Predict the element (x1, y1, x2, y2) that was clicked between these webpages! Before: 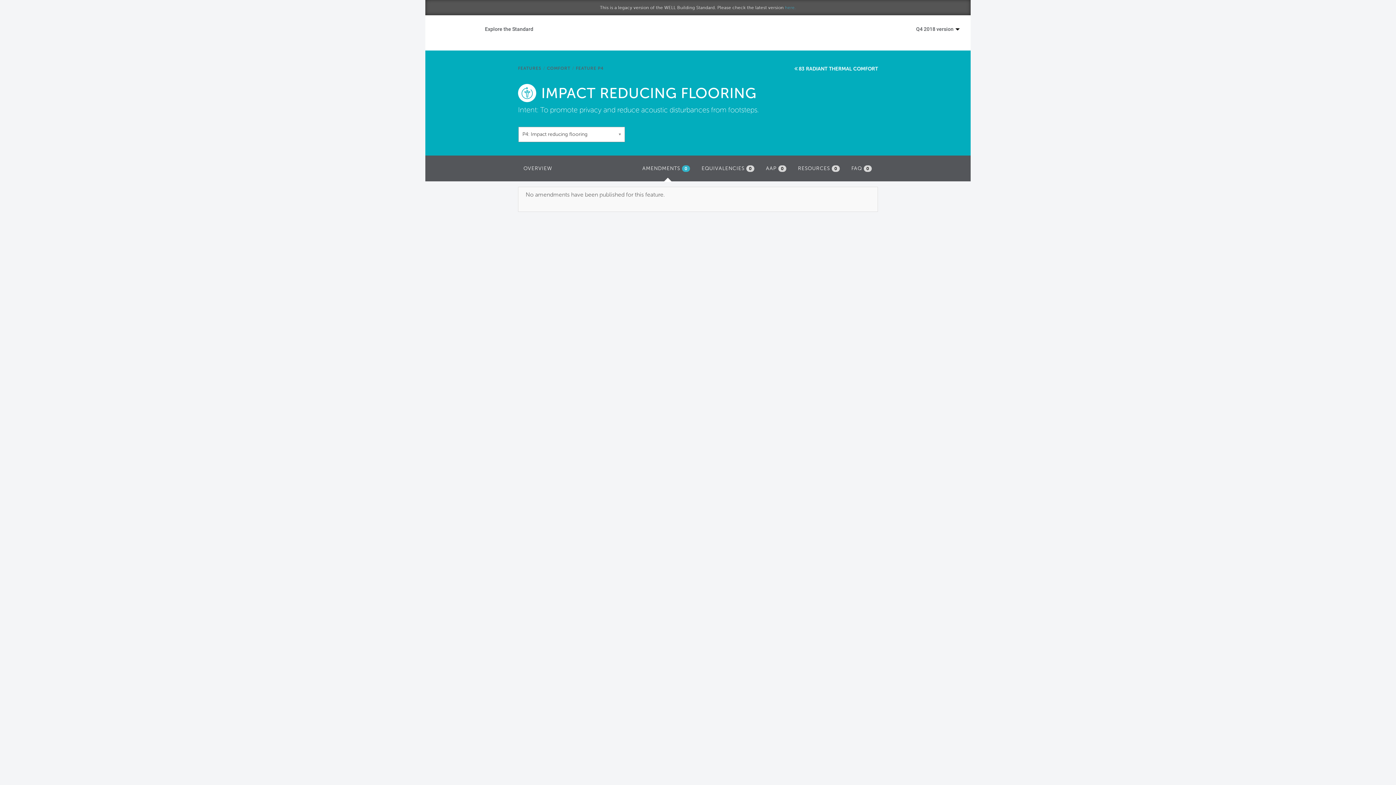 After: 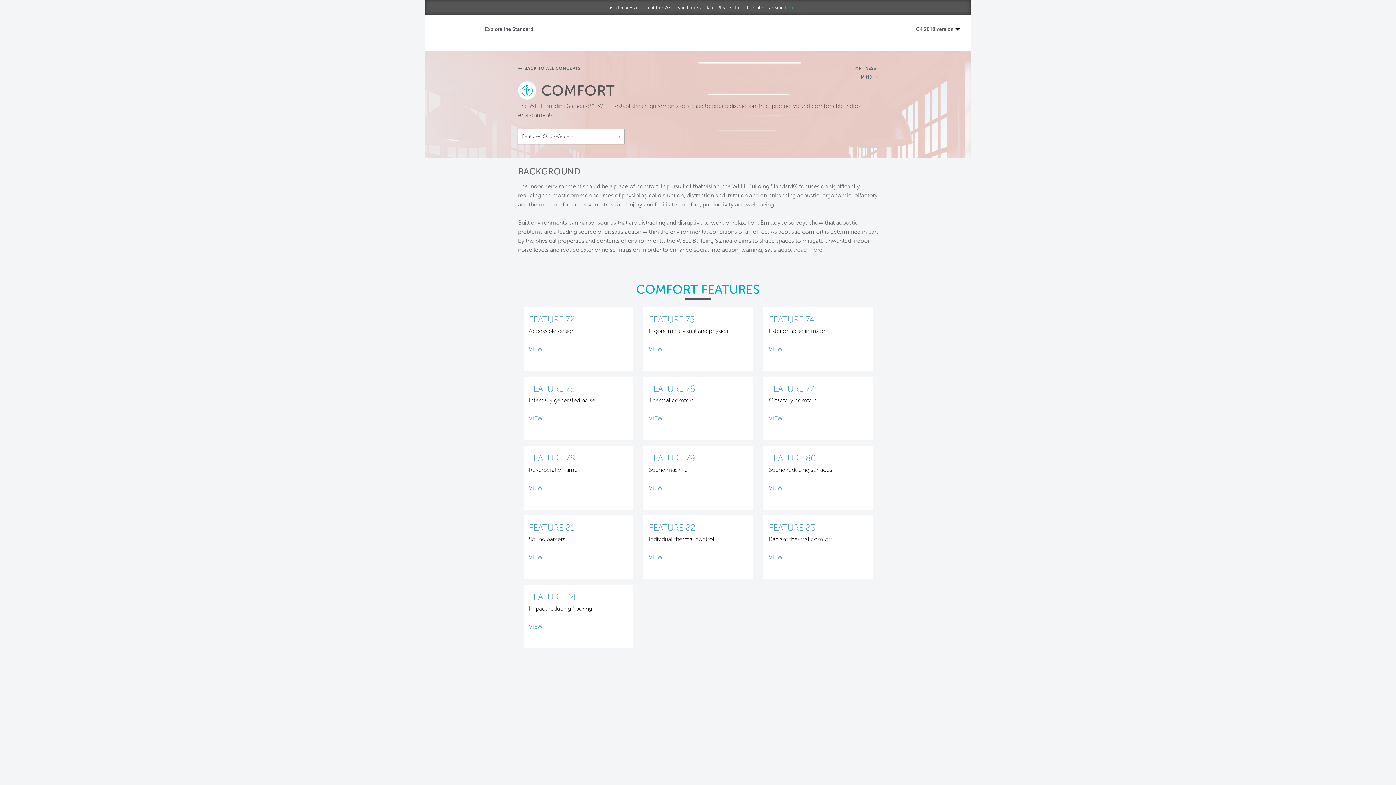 Action: label: COMFORT bbox: (547, 65, 570, 70)